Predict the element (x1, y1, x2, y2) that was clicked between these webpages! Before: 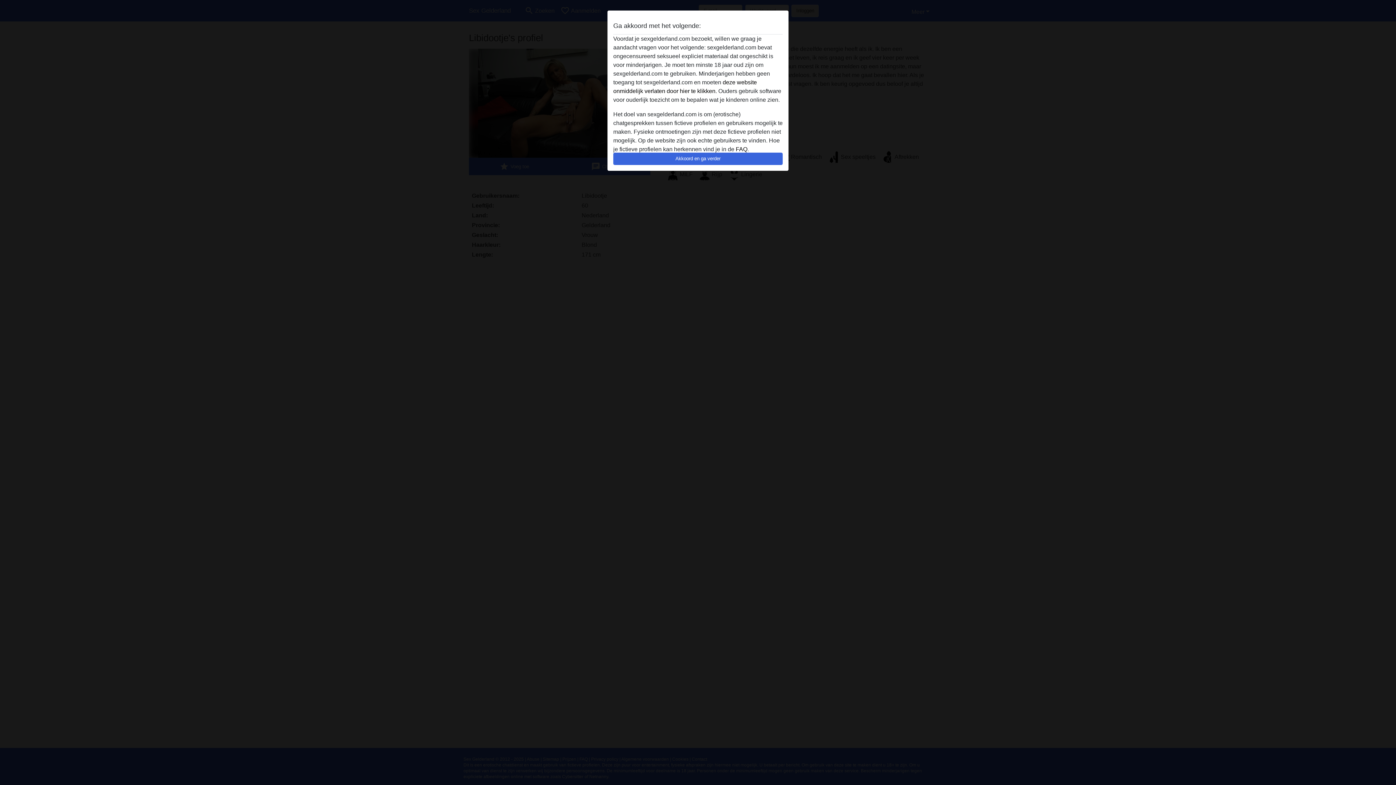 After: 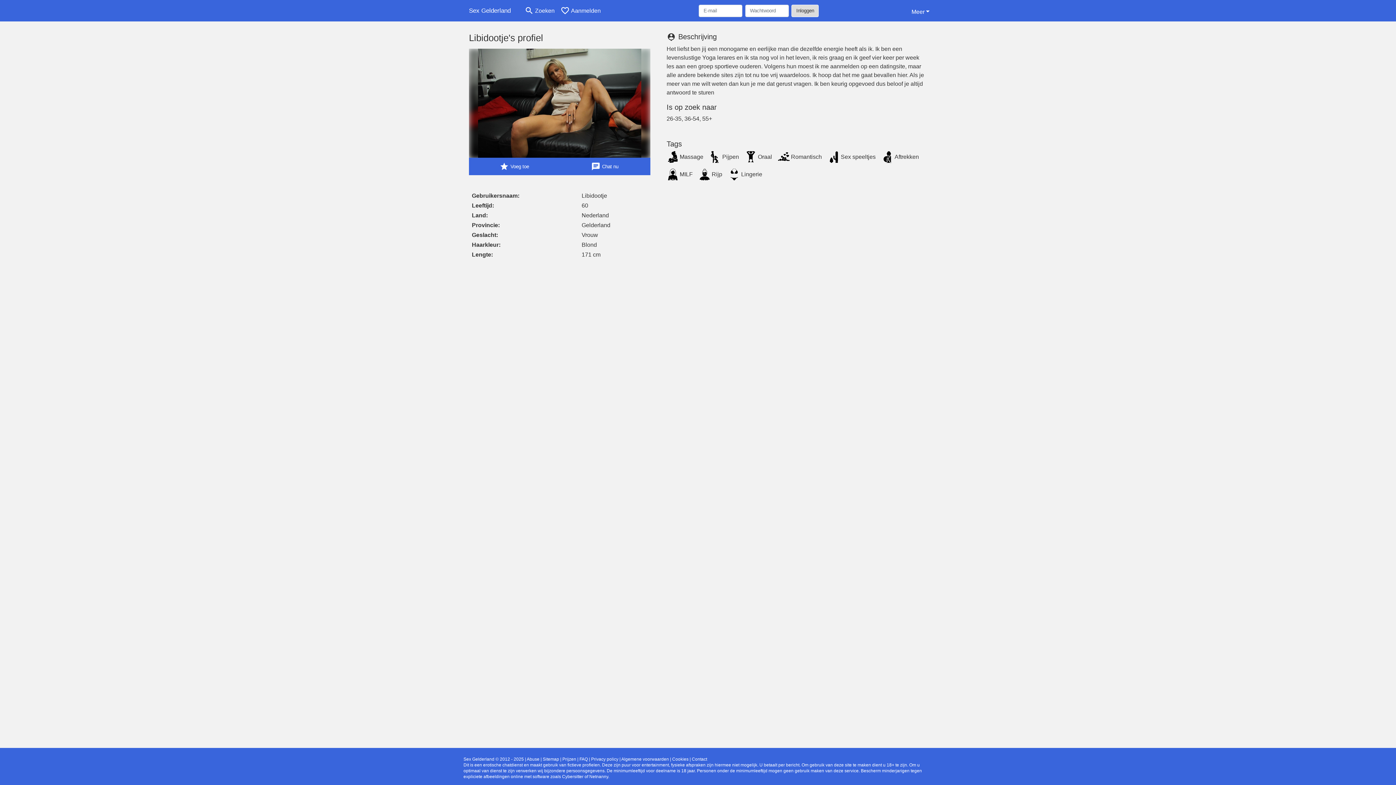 Action: bbox: (613, 152, 782, 165) label: Akkoord en ga verder